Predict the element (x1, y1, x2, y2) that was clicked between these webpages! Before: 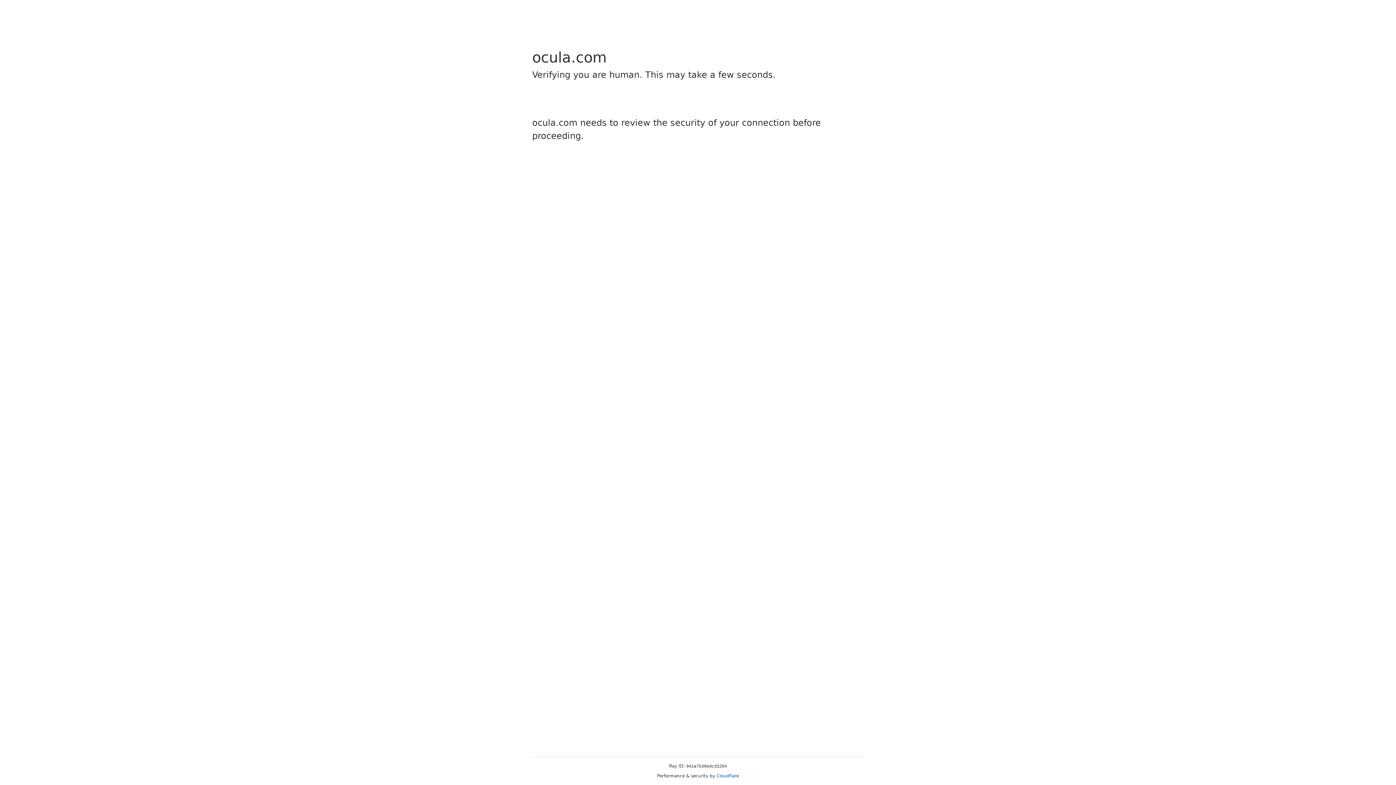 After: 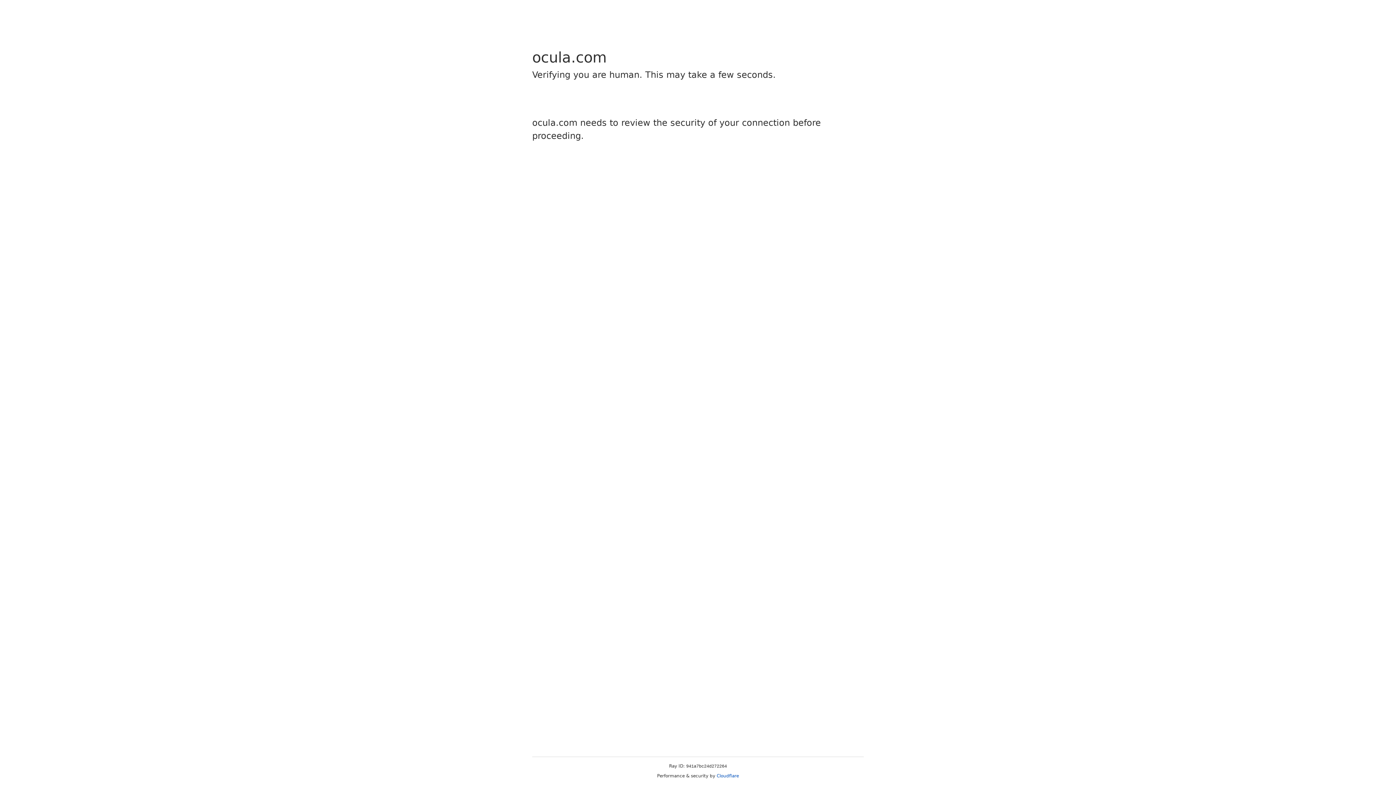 Action: label: Cloudflare bbox: (716, 773, 739, 778)